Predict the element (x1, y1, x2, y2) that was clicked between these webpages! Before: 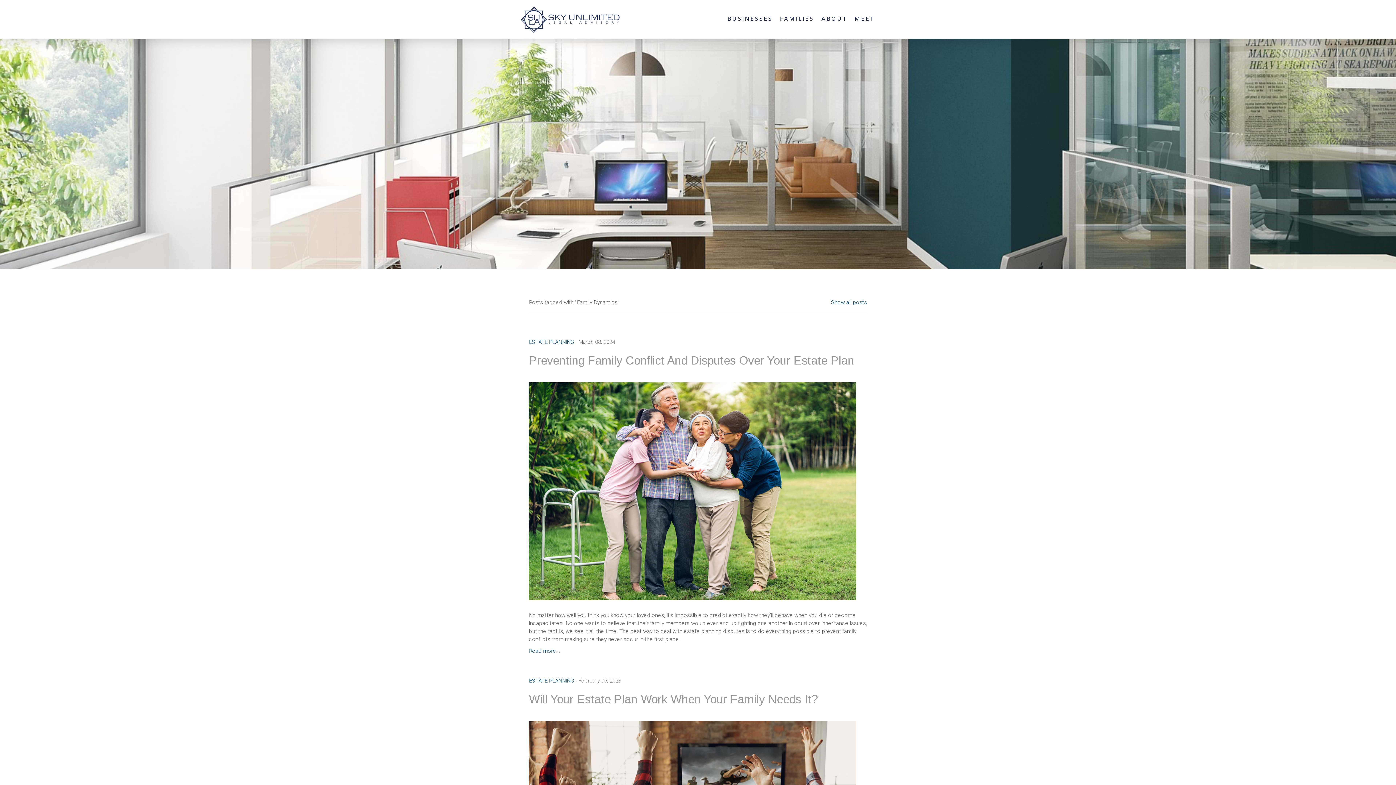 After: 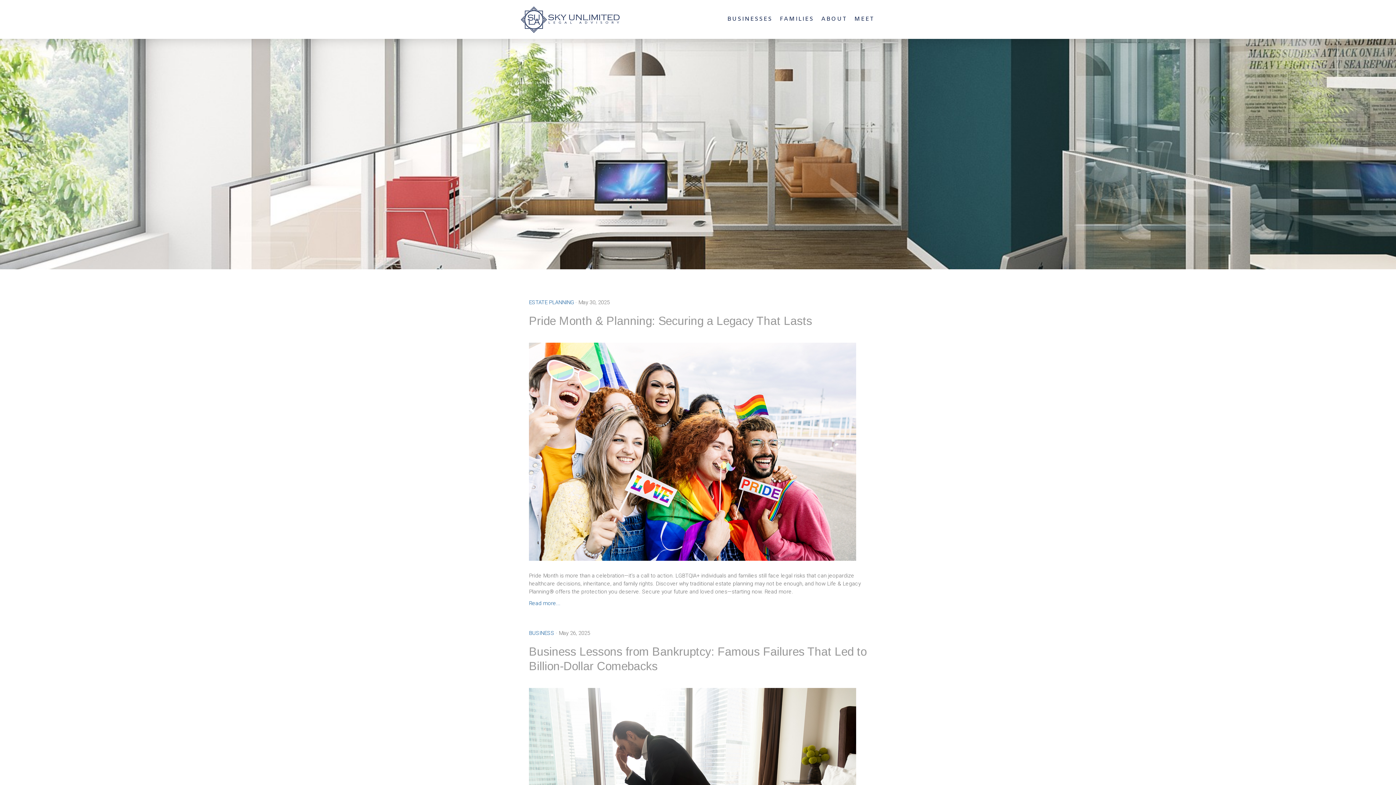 Action: bbox: (831, 299, 867, 305) label: Show all posts